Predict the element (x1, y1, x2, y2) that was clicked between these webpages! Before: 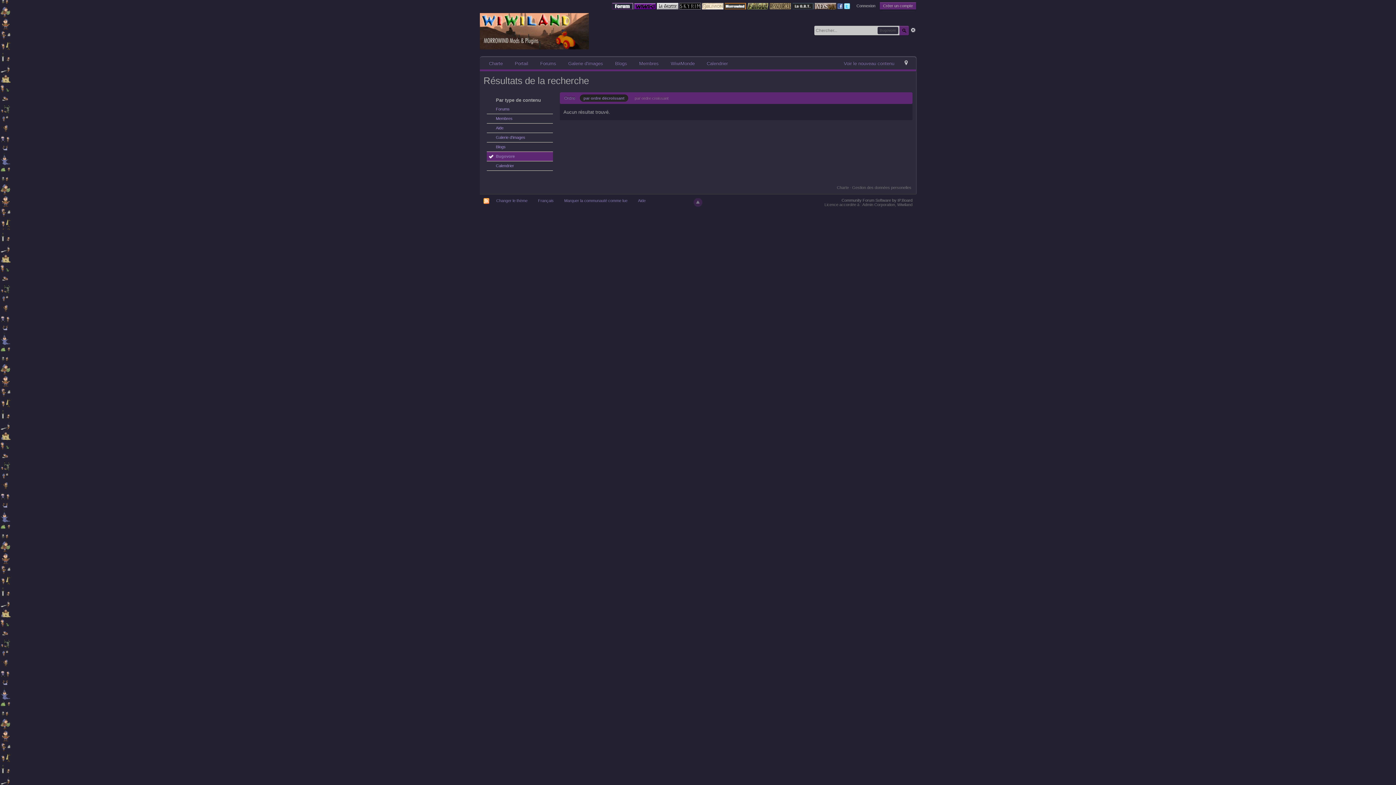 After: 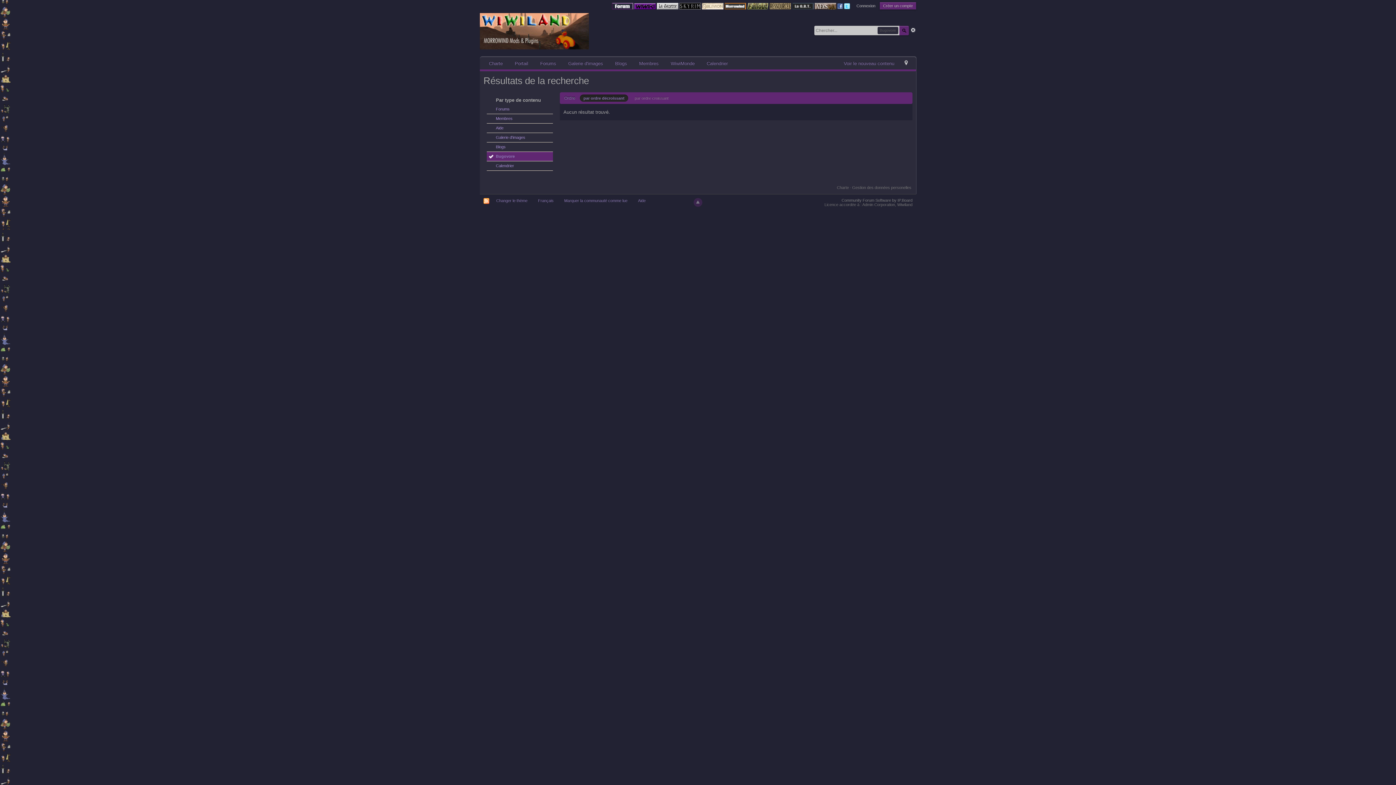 Action: bbox: (634, 3, 656, 8)